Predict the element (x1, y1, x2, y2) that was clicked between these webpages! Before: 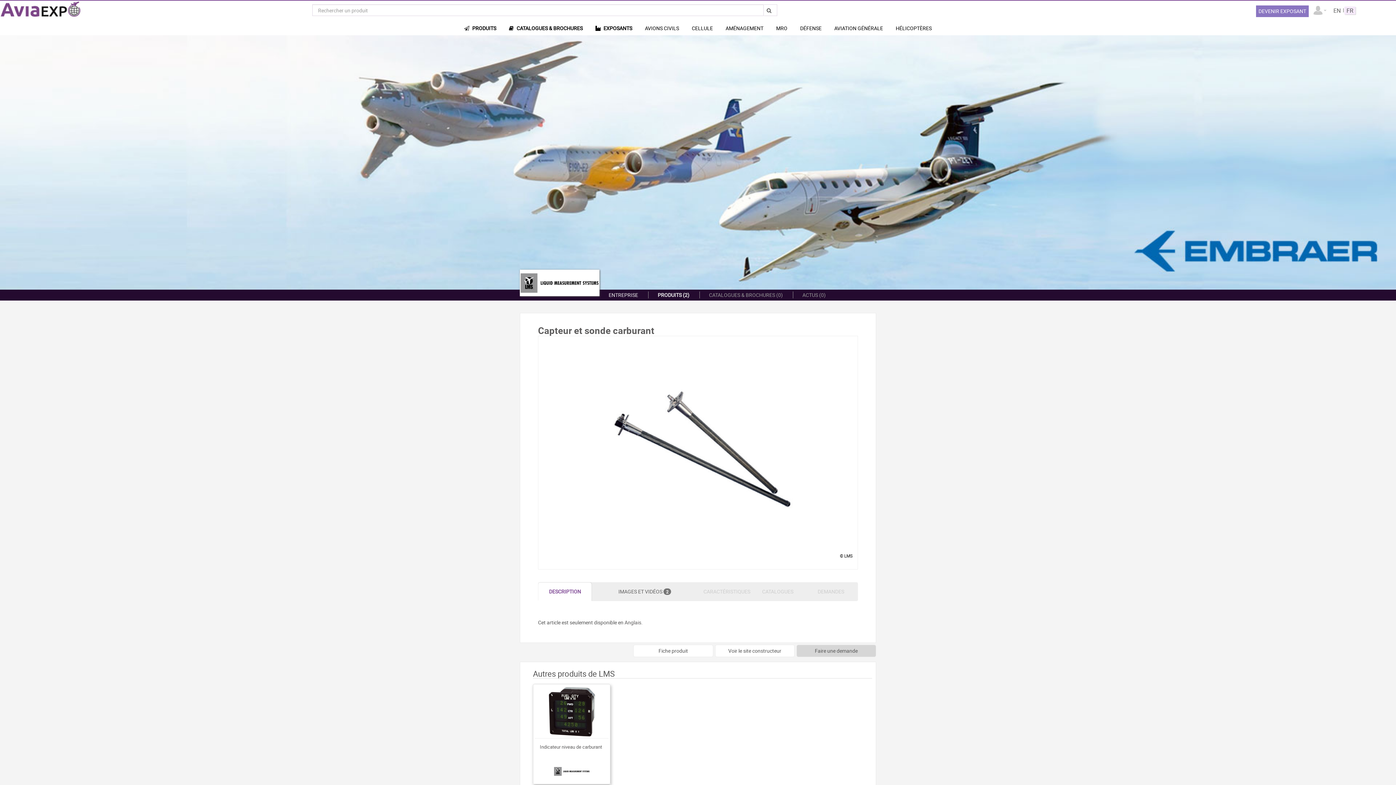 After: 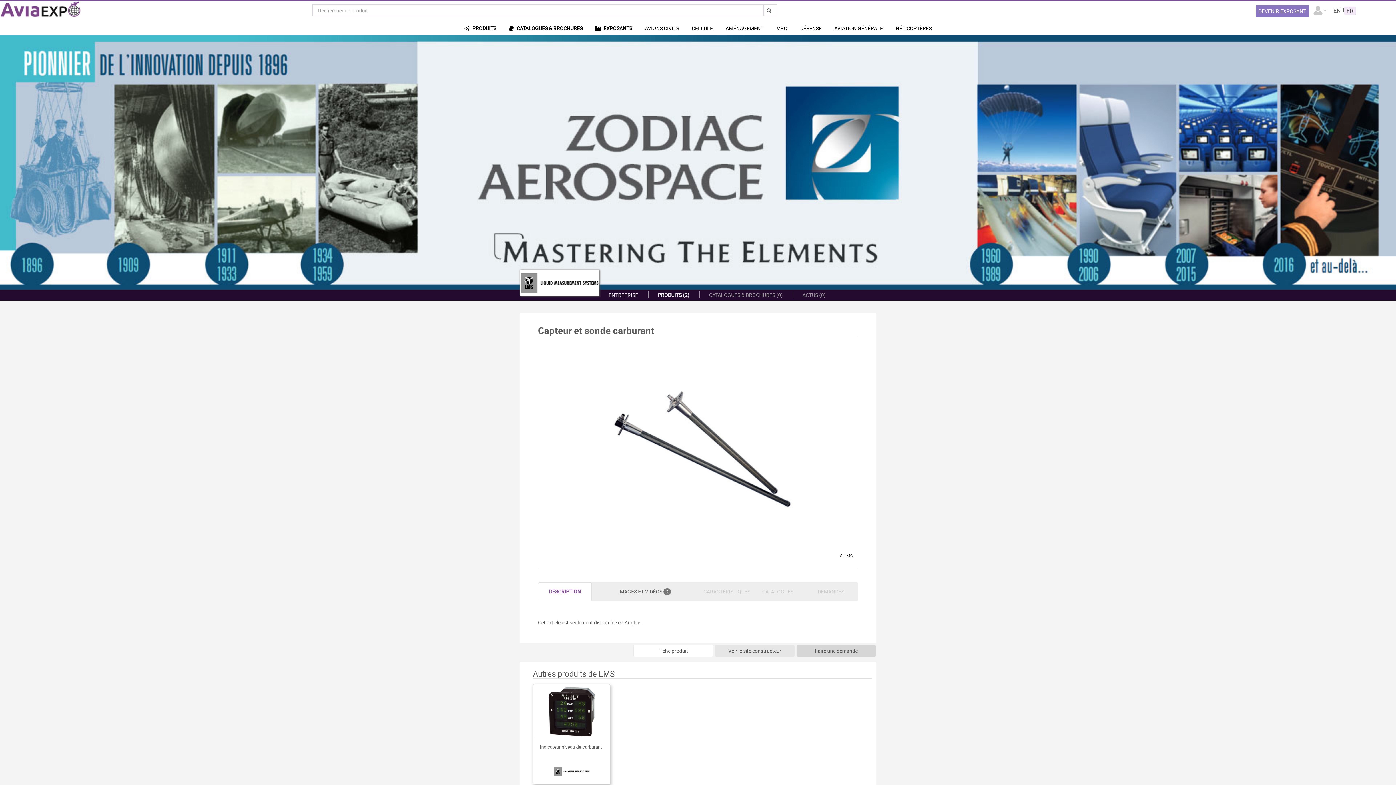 Action: label: Voir le site constructeur bbox: (715, 645, 794, 657)